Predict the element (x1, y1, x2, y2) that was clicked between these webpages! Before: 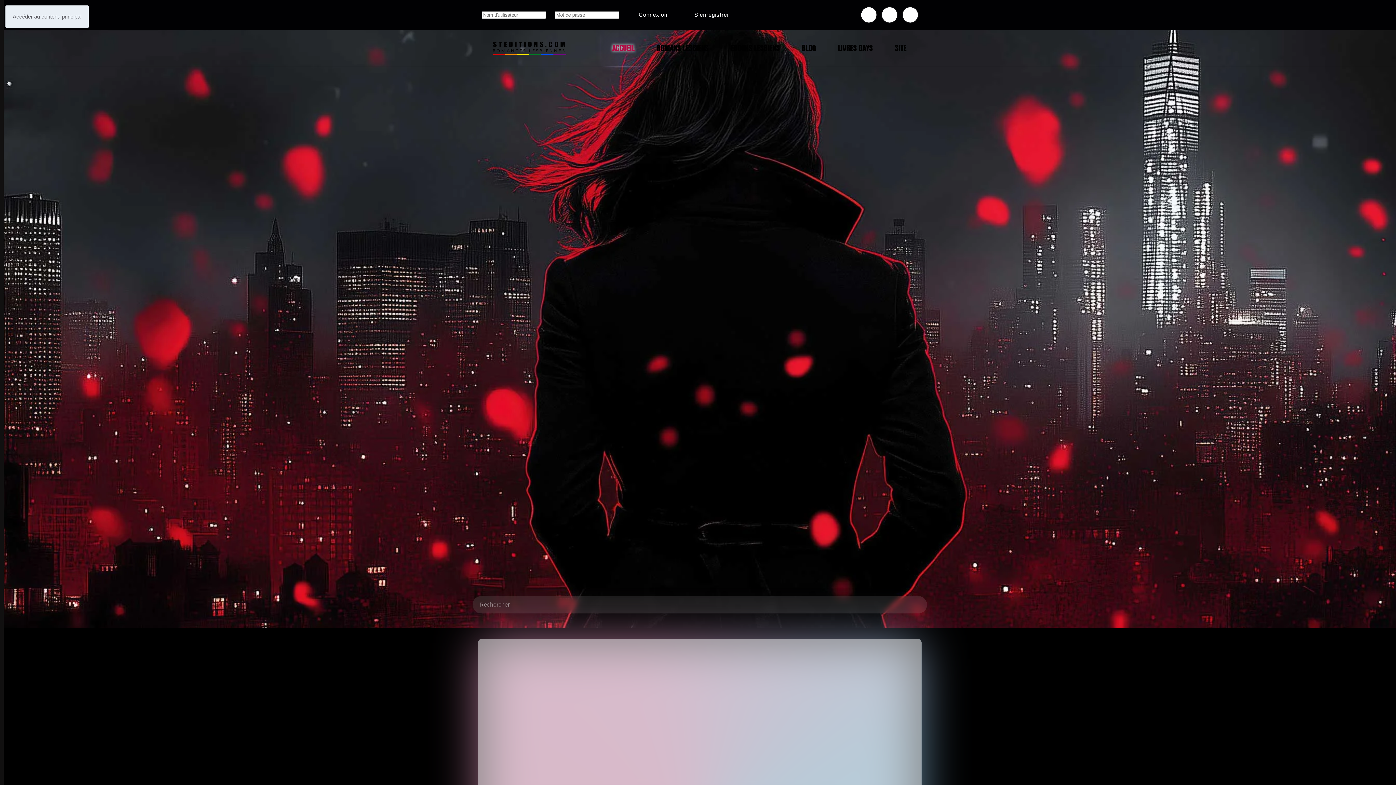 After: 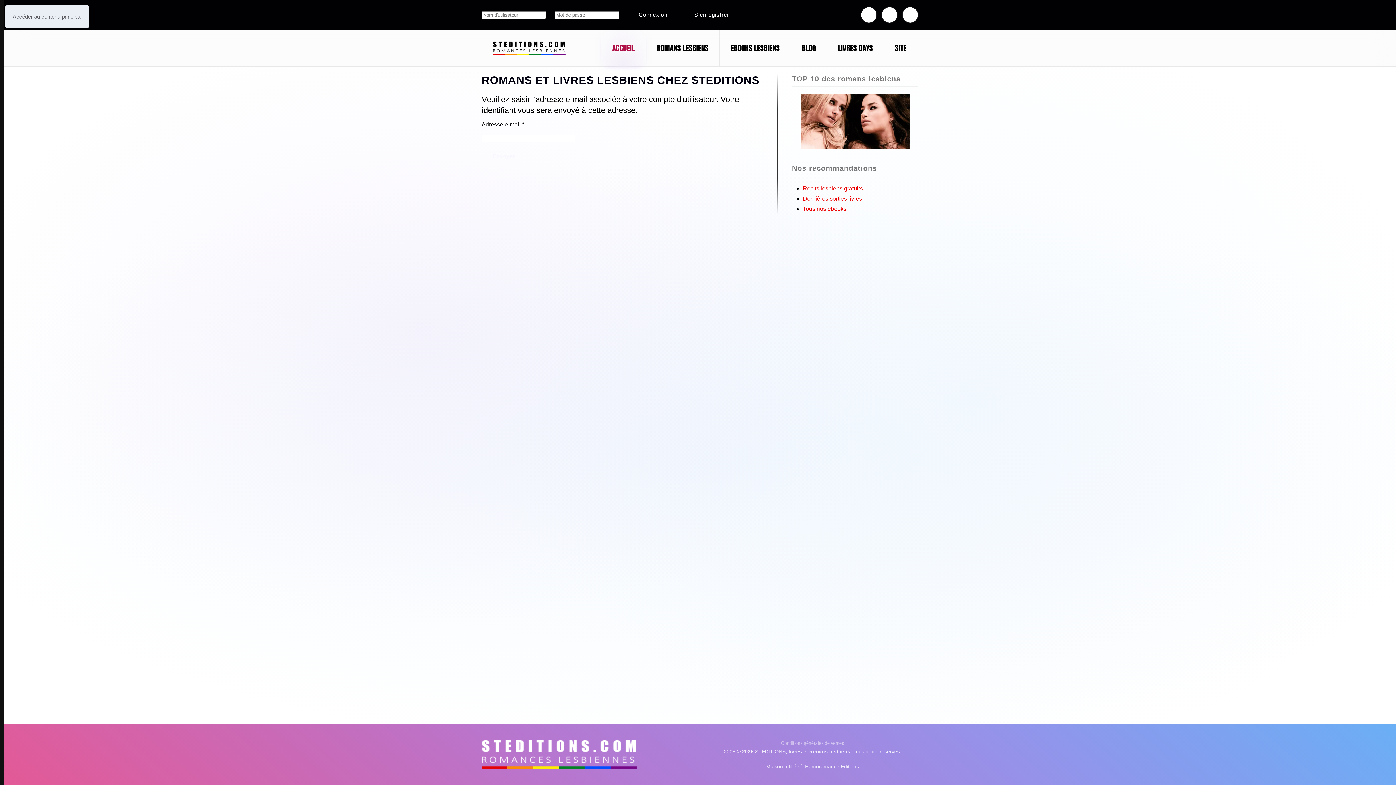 Action: bbox: (481, 11, 499, 19)